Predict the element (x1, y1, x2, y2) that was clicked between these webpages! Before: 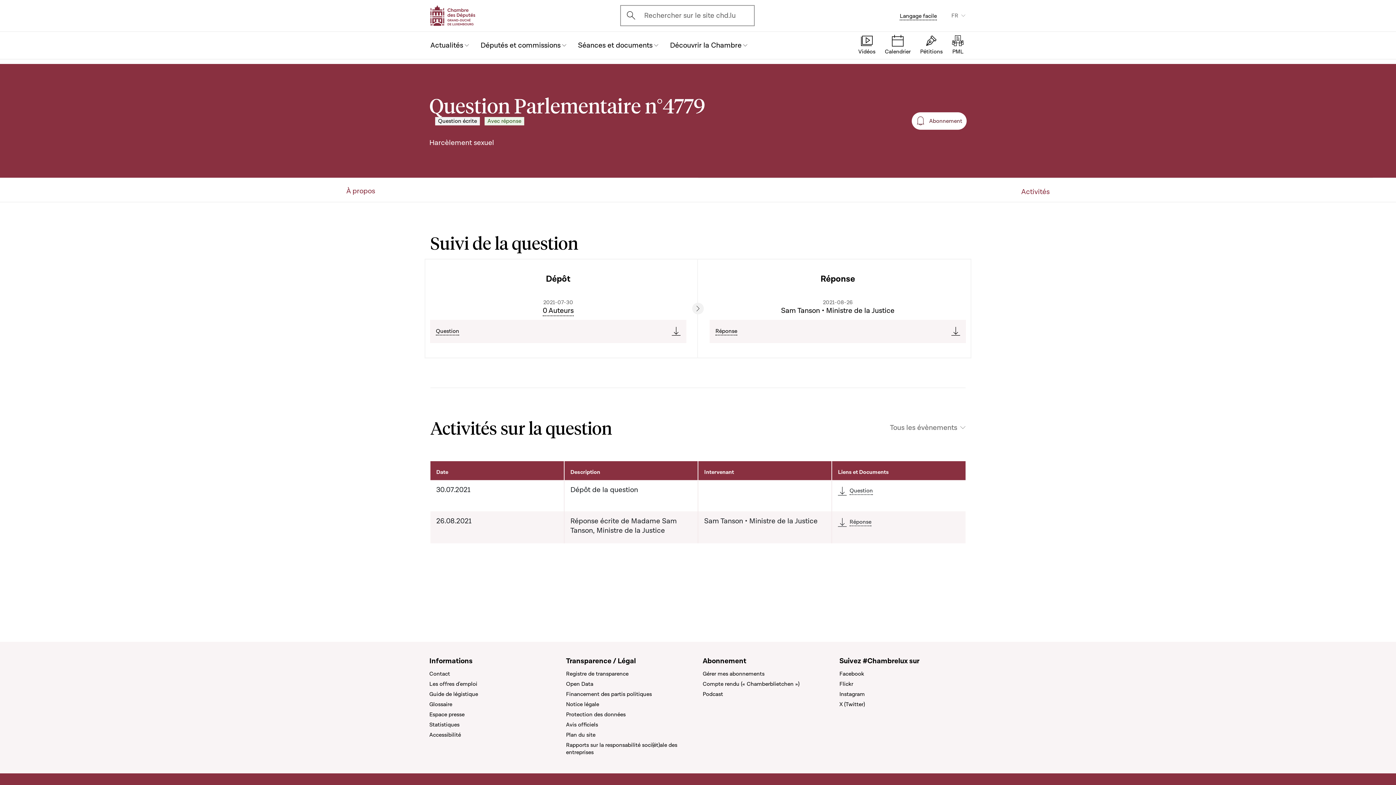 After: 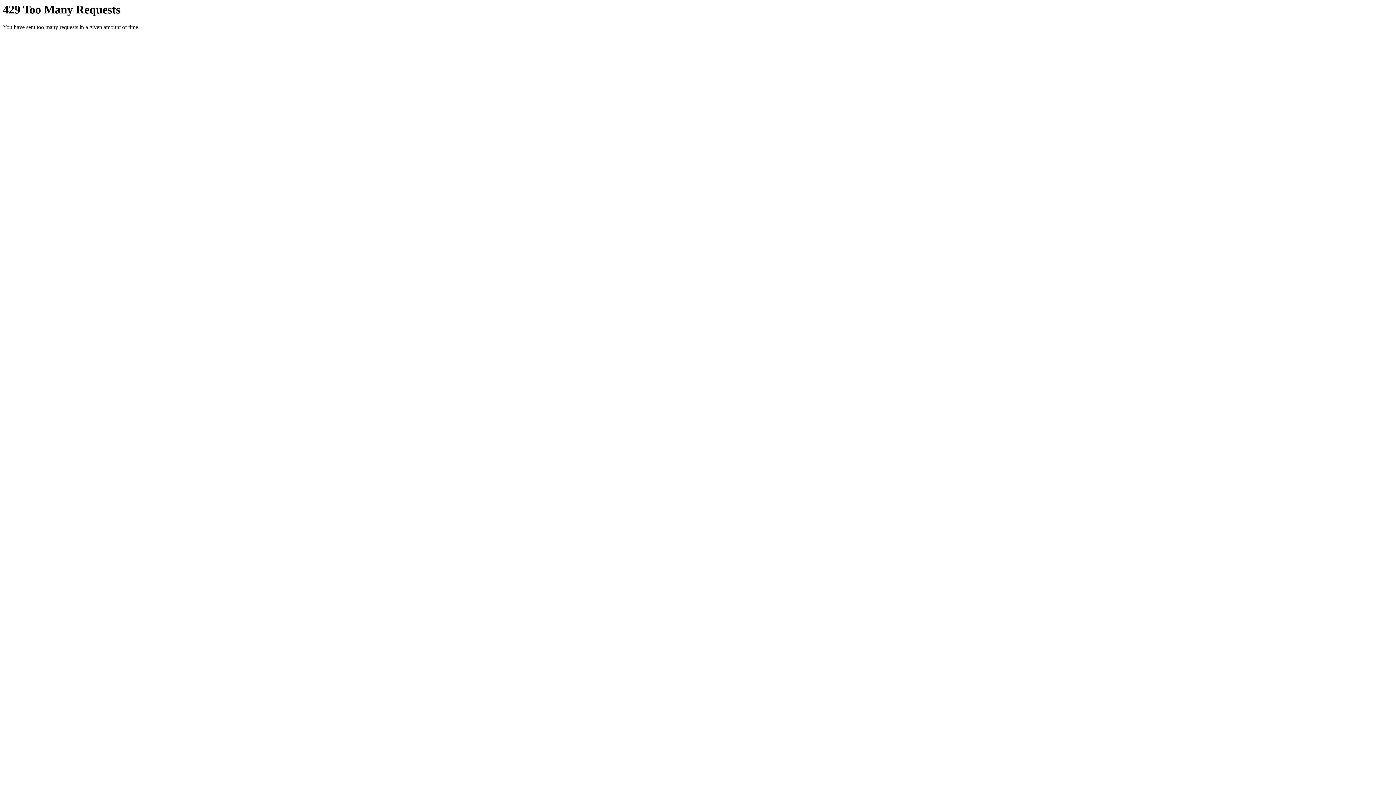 Action: bbox: (839, 680, 966, 688) label: Flickr